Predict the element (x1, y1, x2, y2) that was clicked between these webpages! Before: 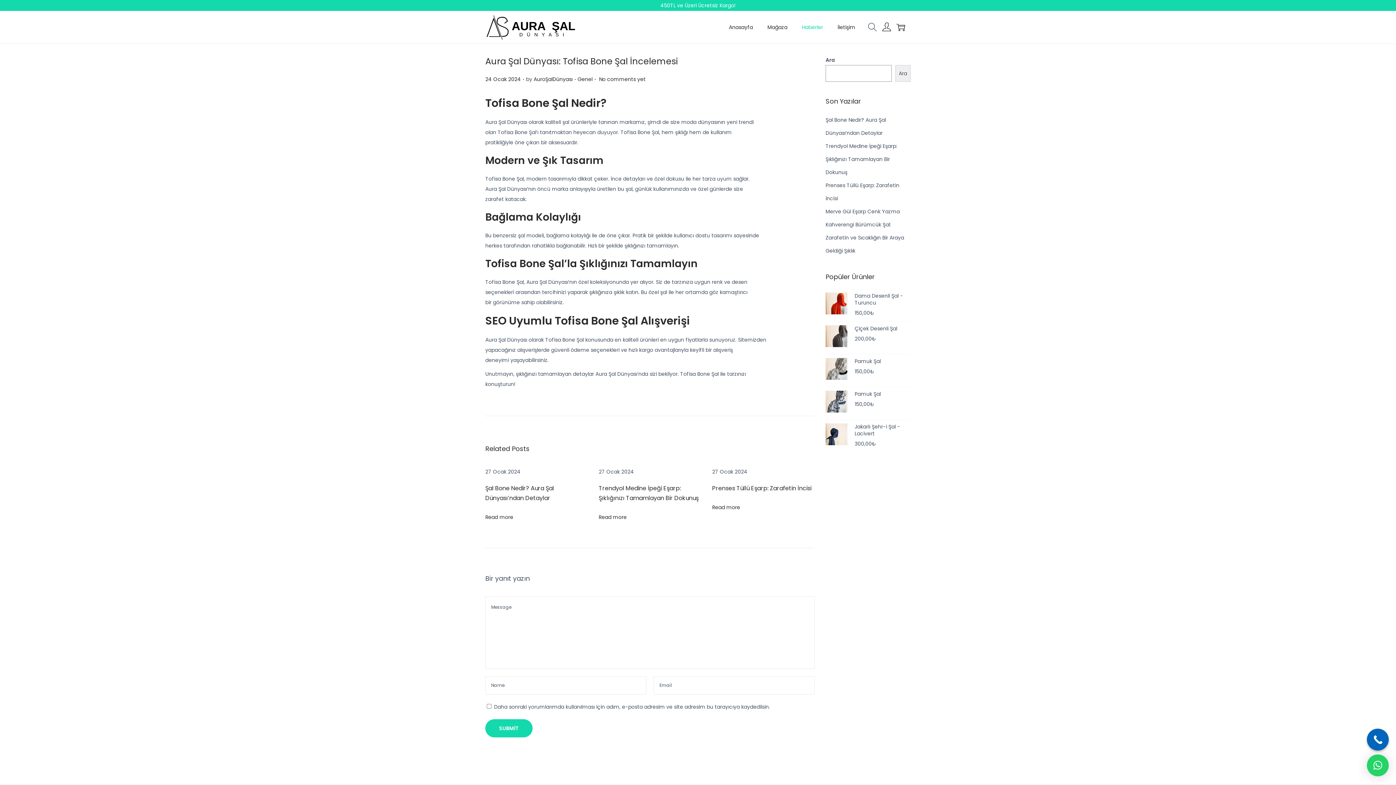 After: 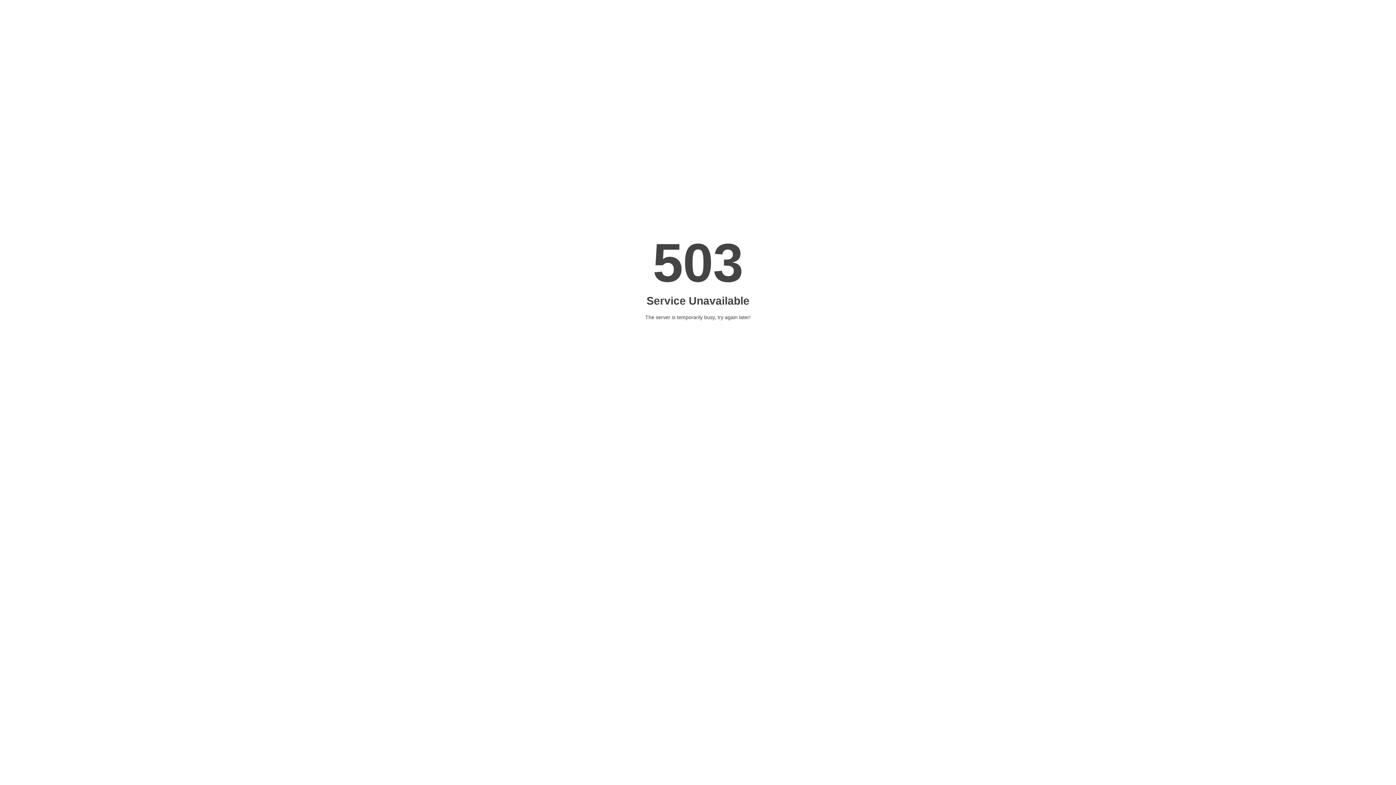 Action: label: Prenses Tüllü Eşarp: Zarafetin İncisi bbox: (712, 484, 811, 492)